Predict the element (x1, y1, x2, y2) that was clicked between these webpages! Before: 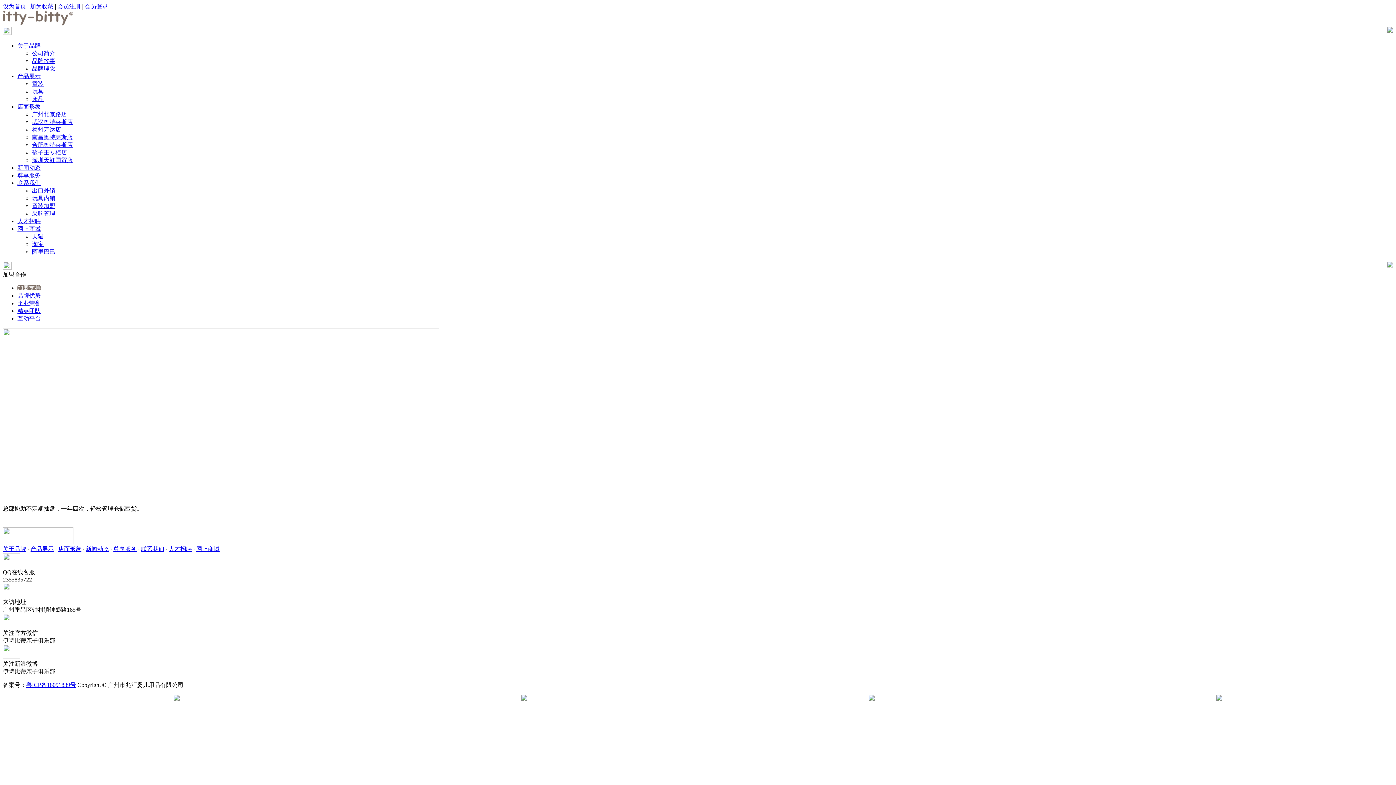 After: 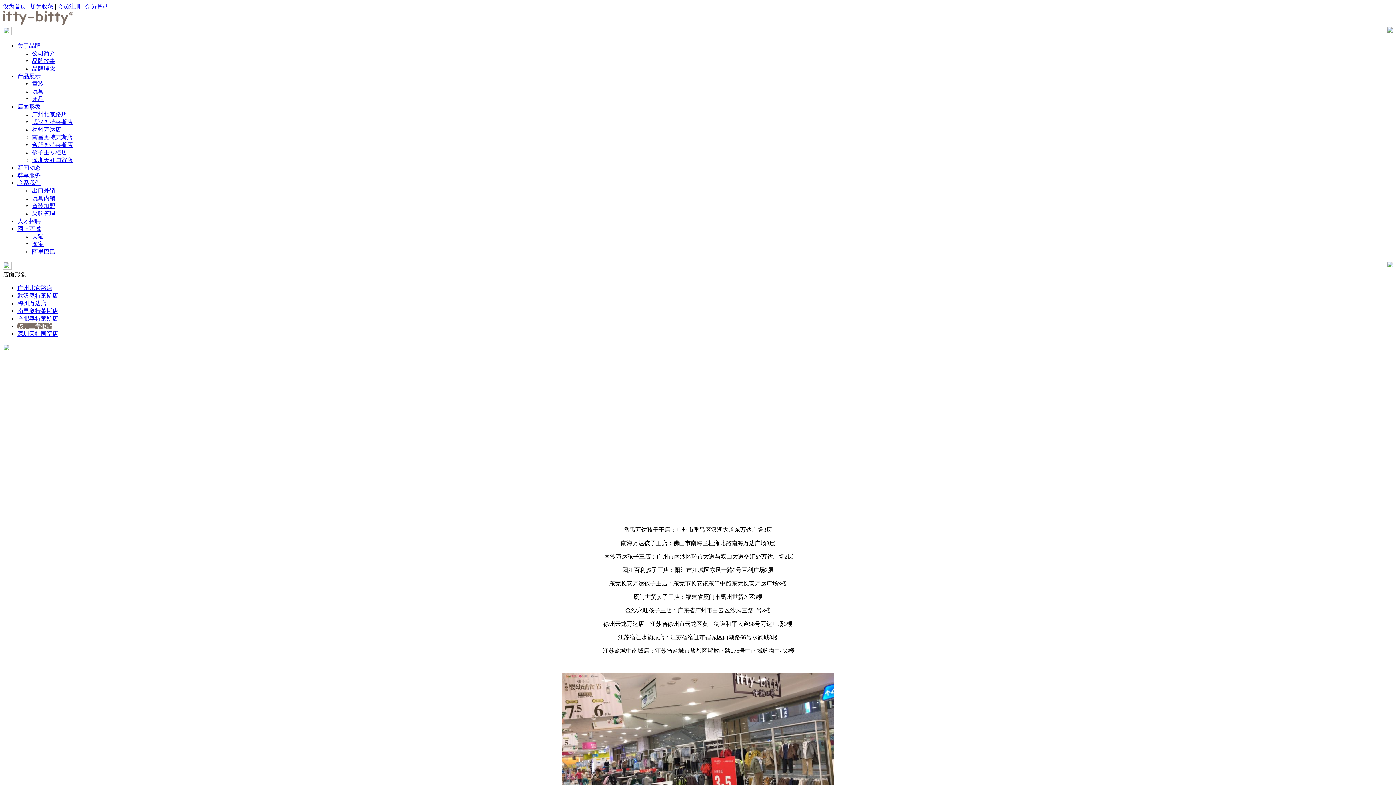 Action: label: 孩子王专柜店 bbox: (32, 149, 66, 155)